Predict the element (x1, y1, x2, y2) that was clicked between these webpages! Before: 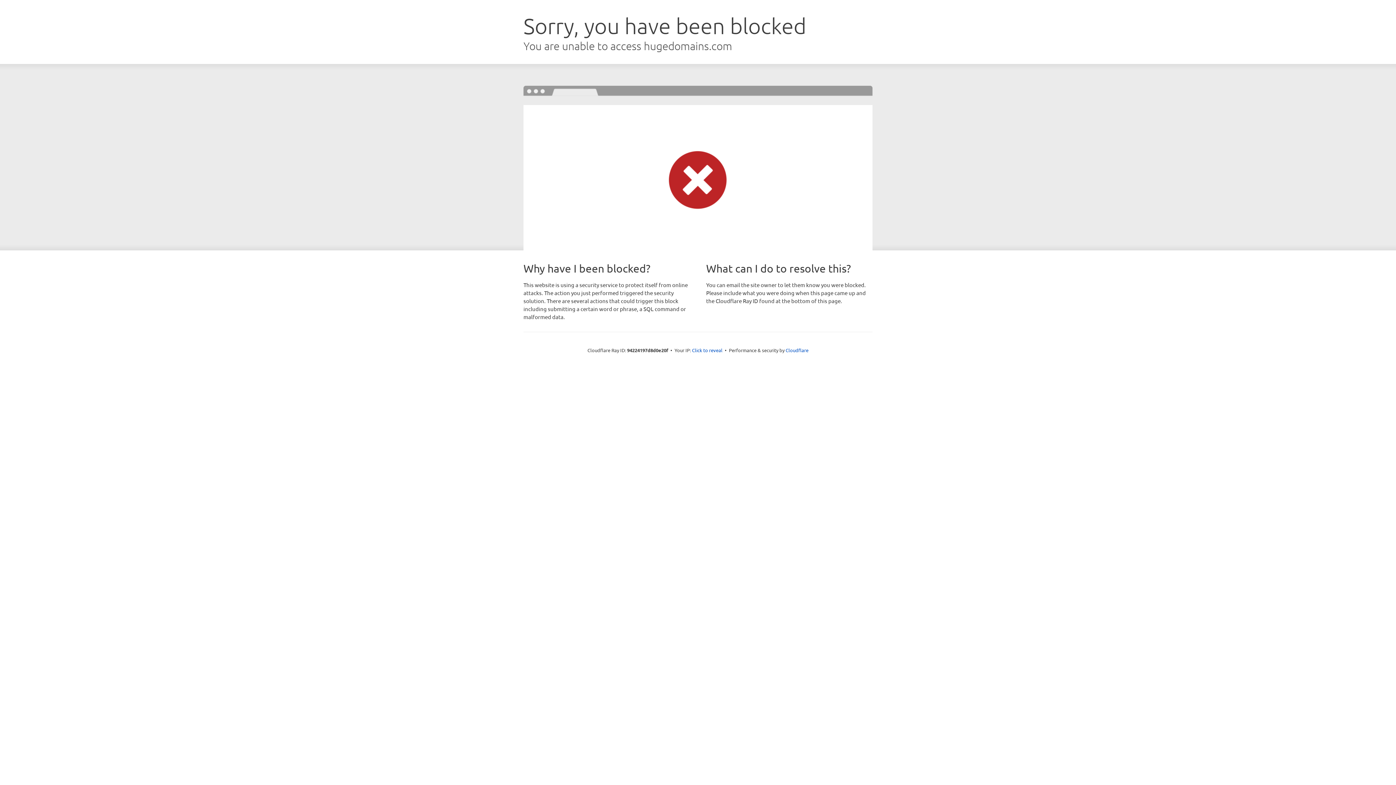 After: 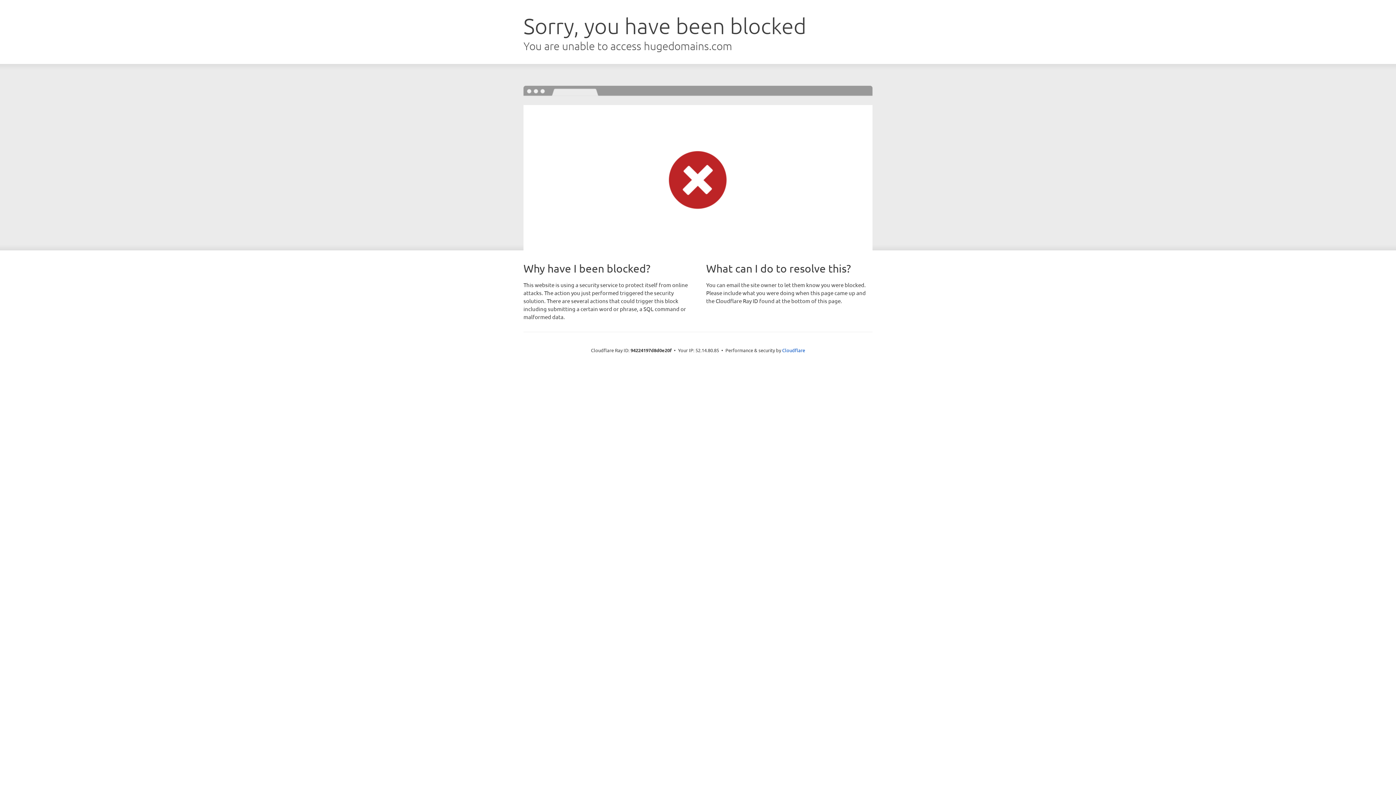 Action: label: Click to reveal bbox: (692, 346, 722, 353)